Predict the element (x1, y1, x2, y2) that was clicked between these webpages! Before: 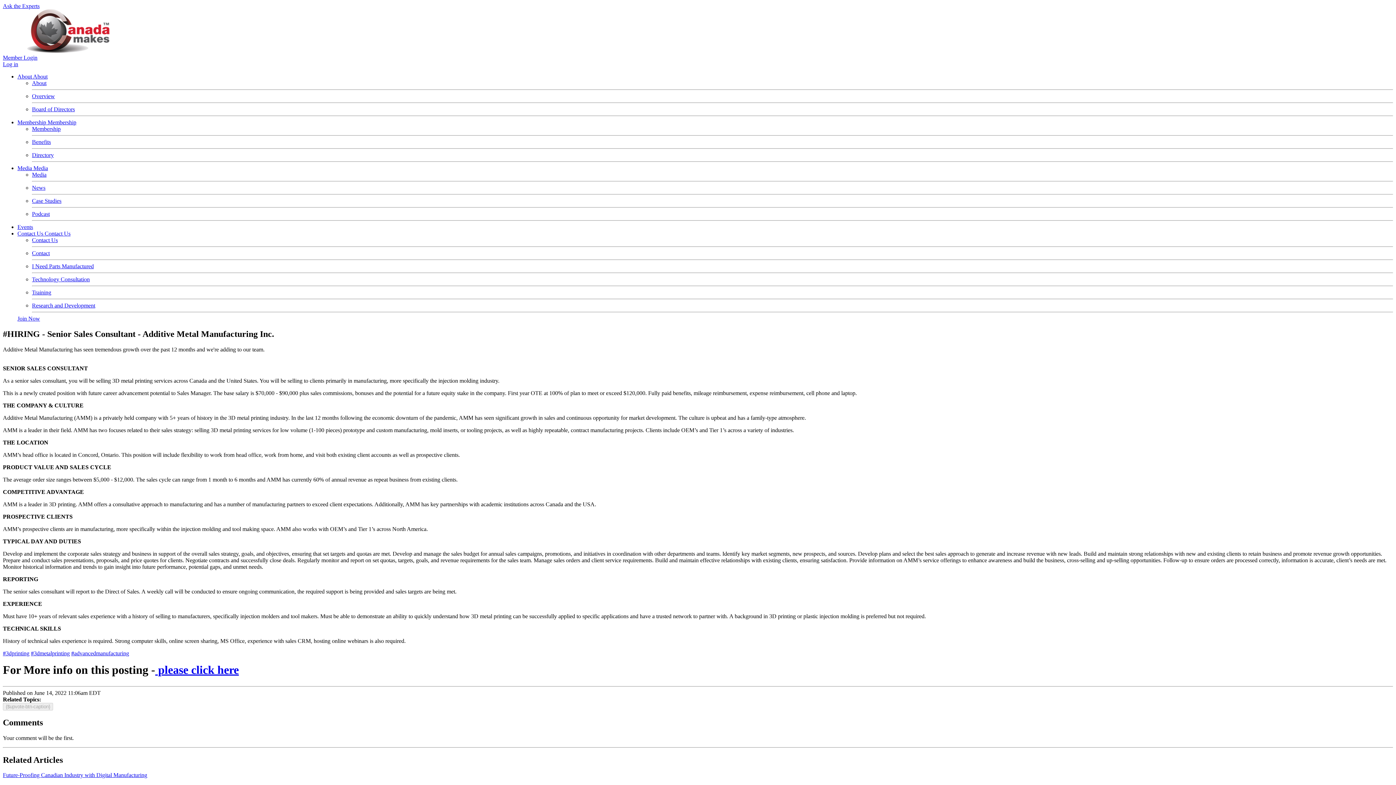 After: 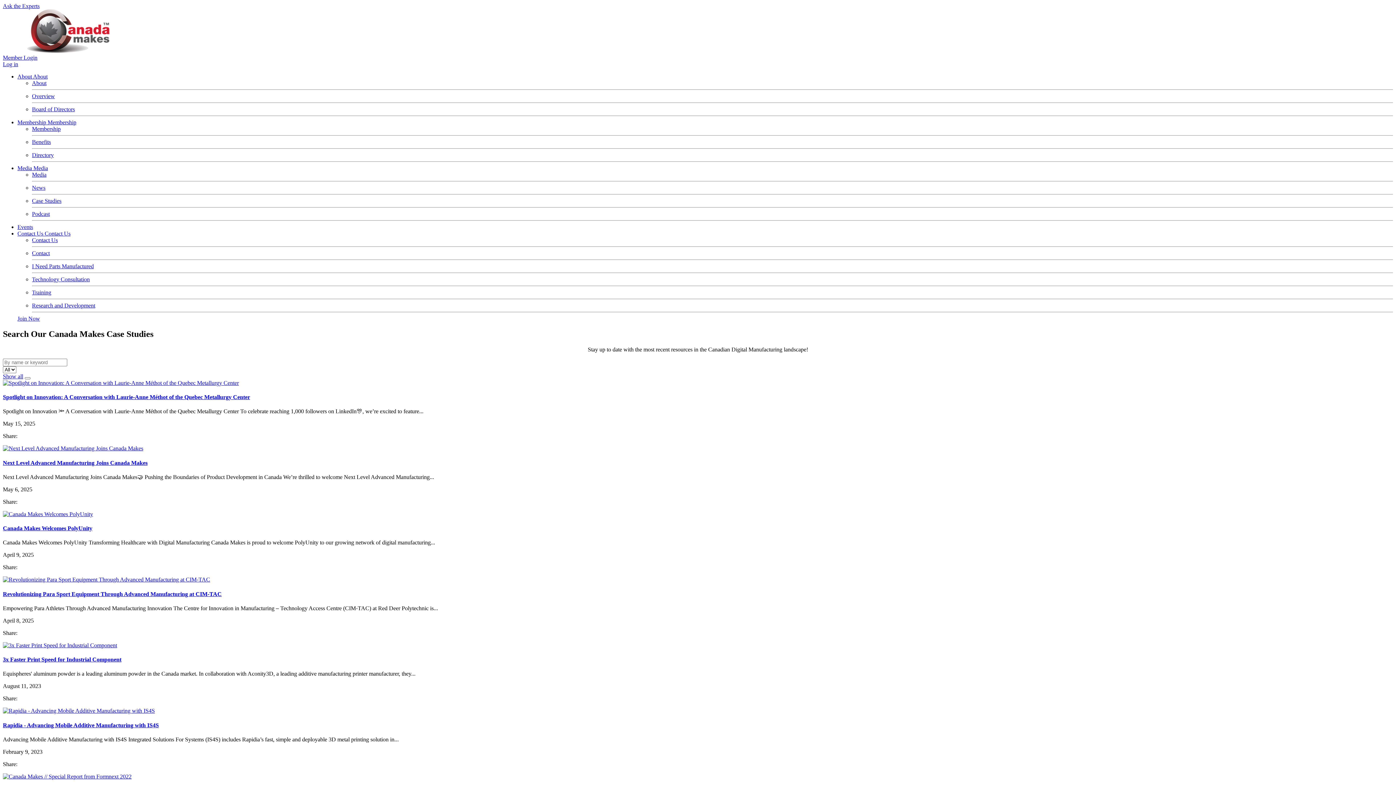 Action: bbox: (32, 197, 61, 204) label: Case Studies